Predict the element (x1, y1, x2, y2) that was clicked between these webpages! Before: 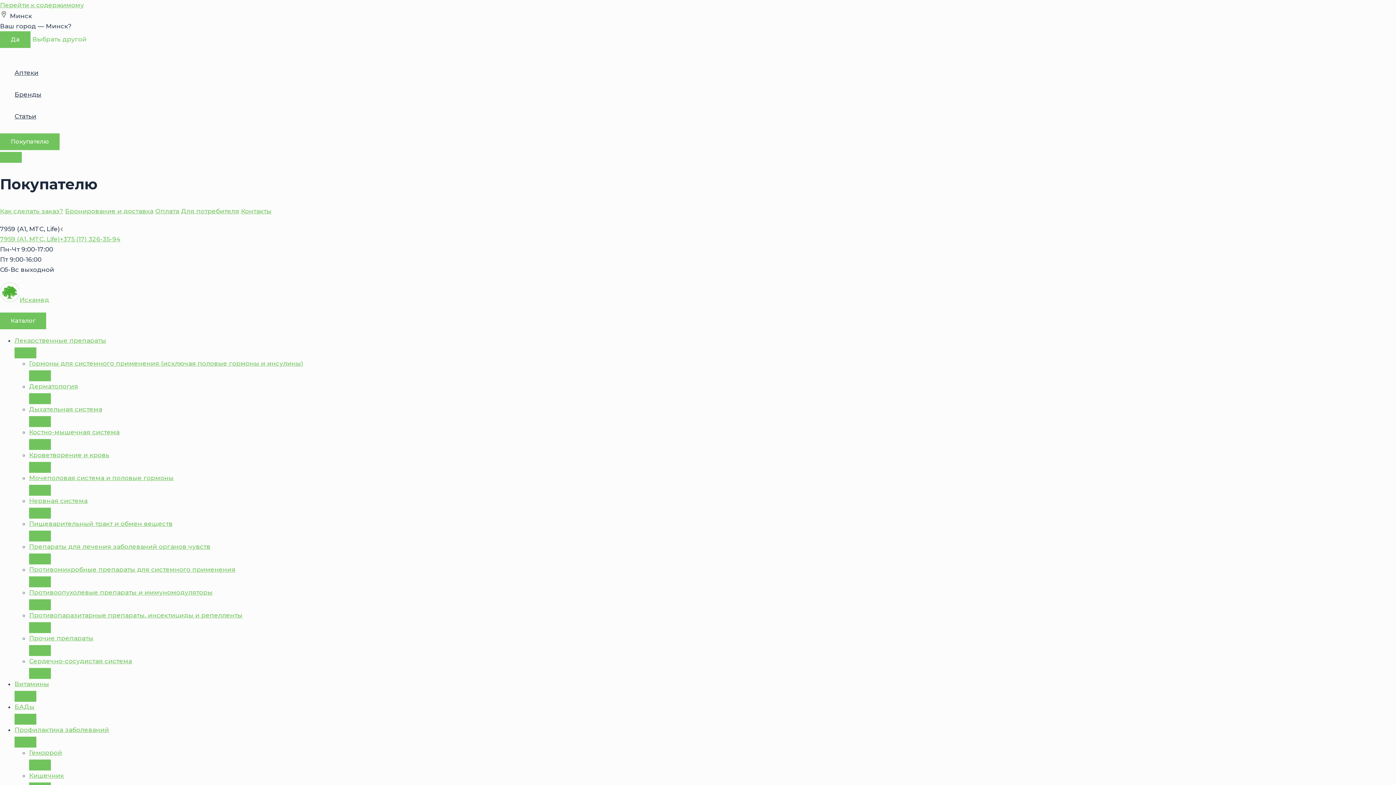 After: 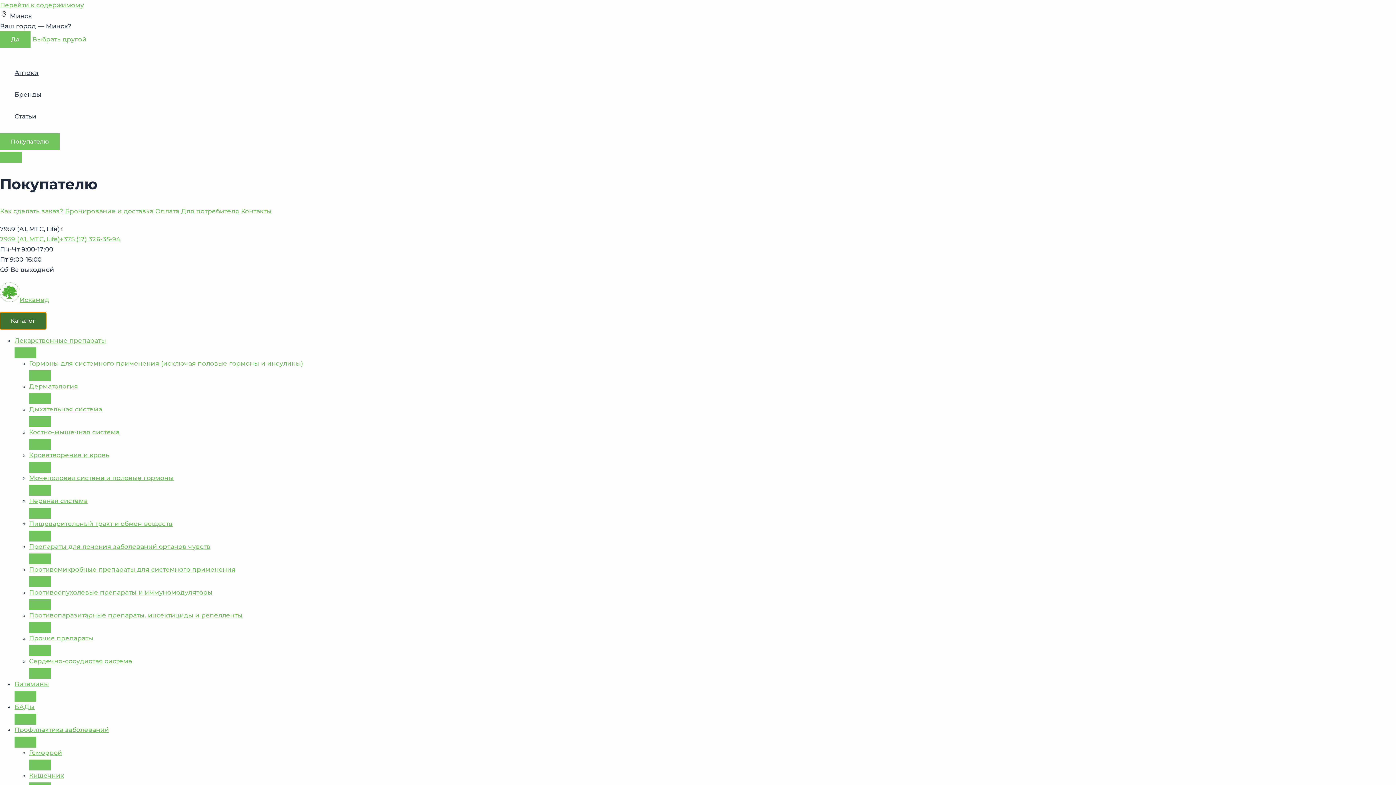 Action: bbox: (0, 312, 46, 329) label: Каталог